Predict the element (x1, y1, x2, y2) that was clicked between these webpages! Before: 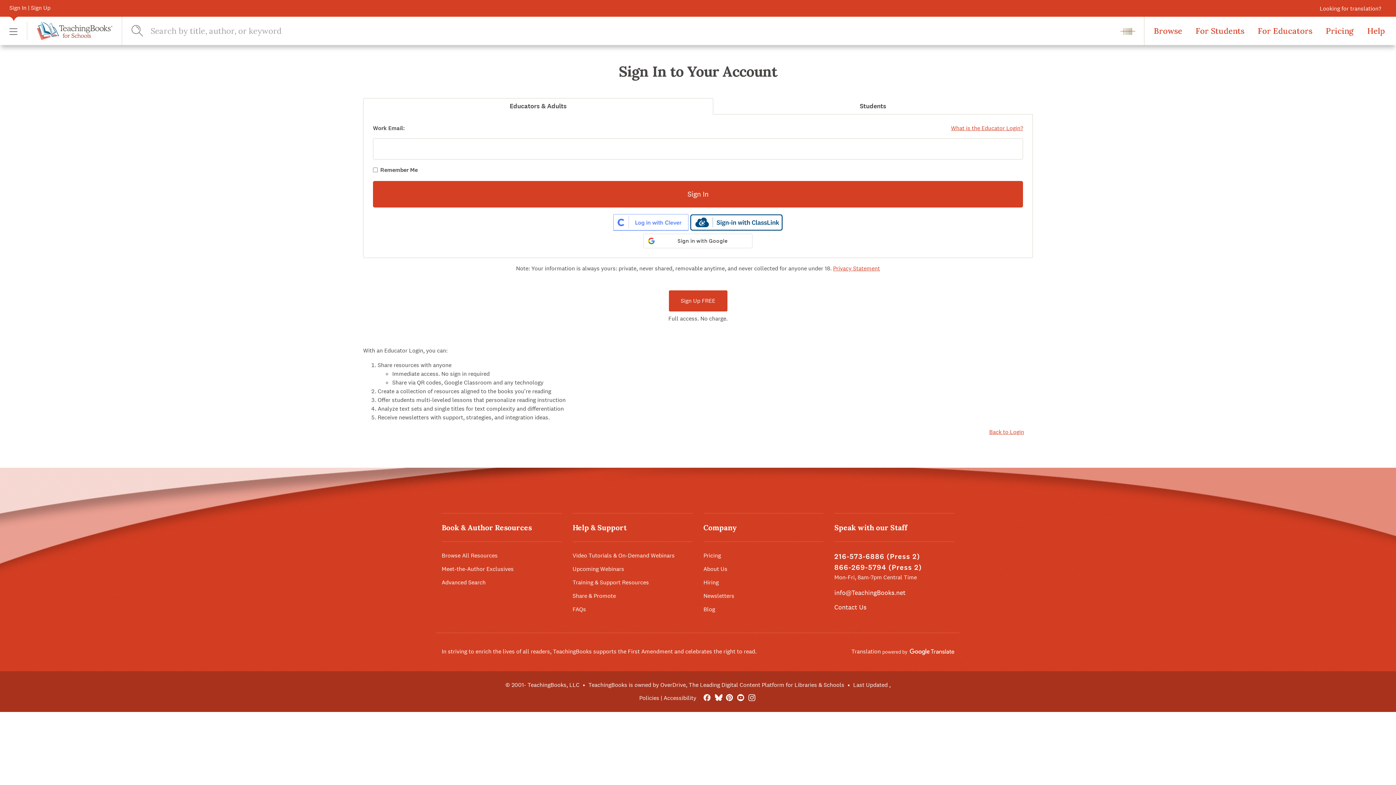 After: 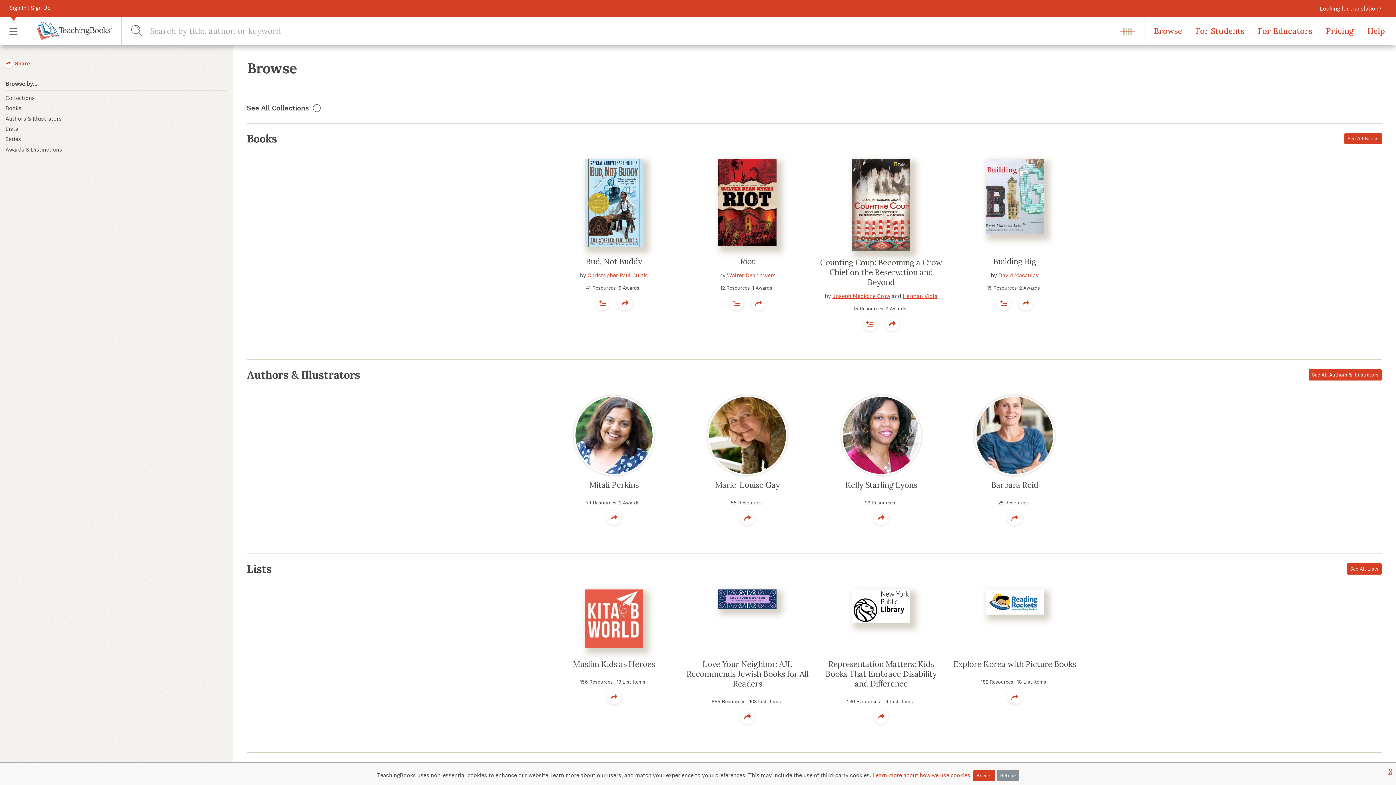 Action: bbox: (441, 551, 497, 559) label: Browse All Resources